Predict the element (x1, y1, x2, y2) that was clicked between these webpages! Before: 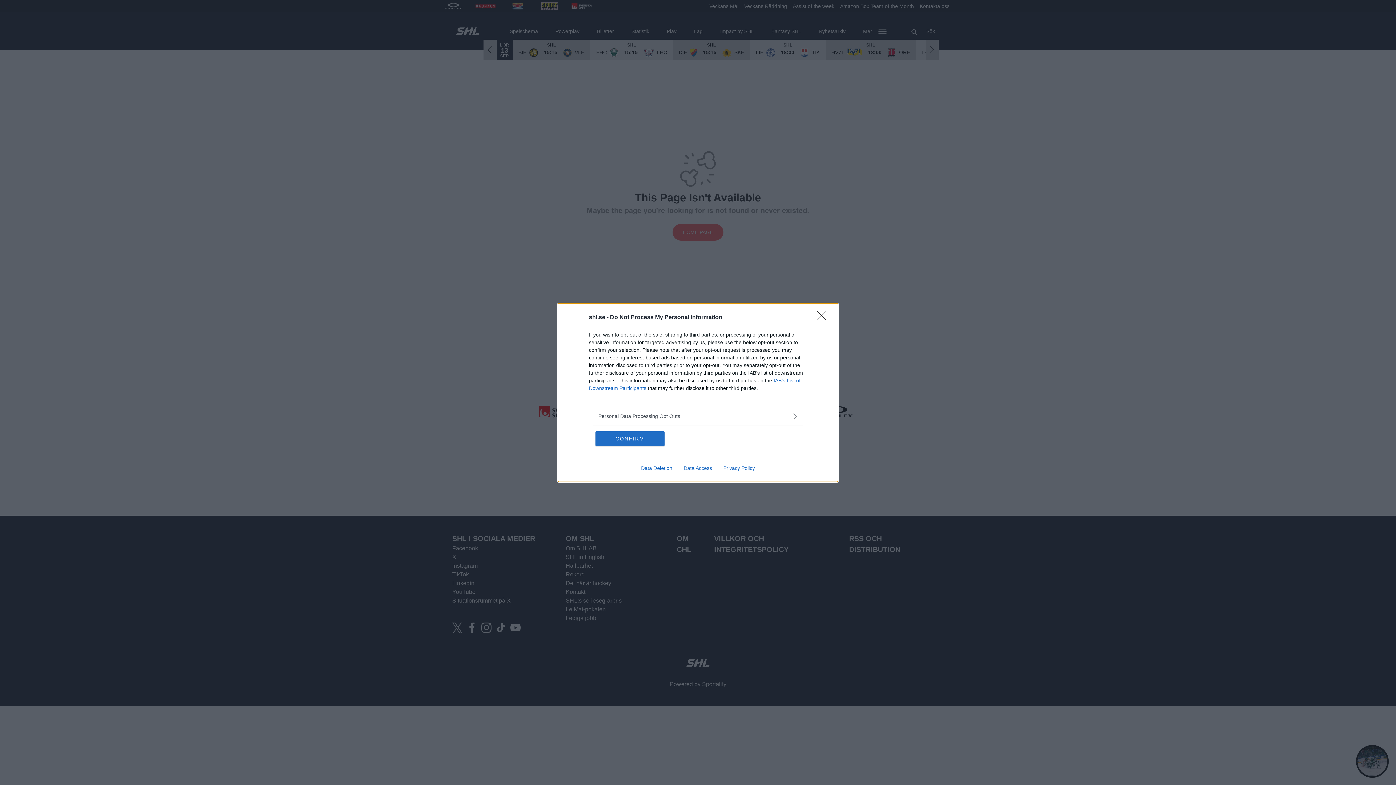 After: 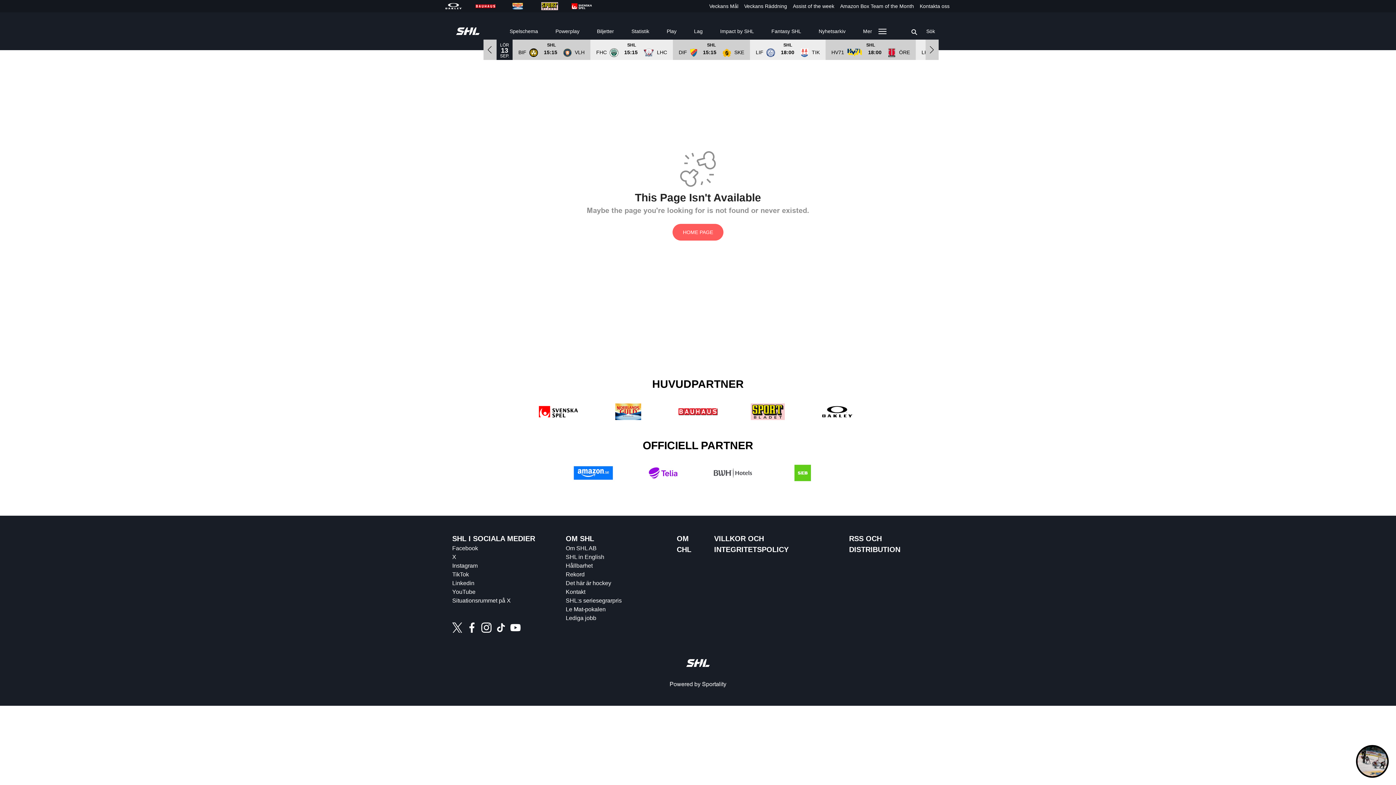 Action: bbox: (595, 431, 664, 446) label: CONFIRM